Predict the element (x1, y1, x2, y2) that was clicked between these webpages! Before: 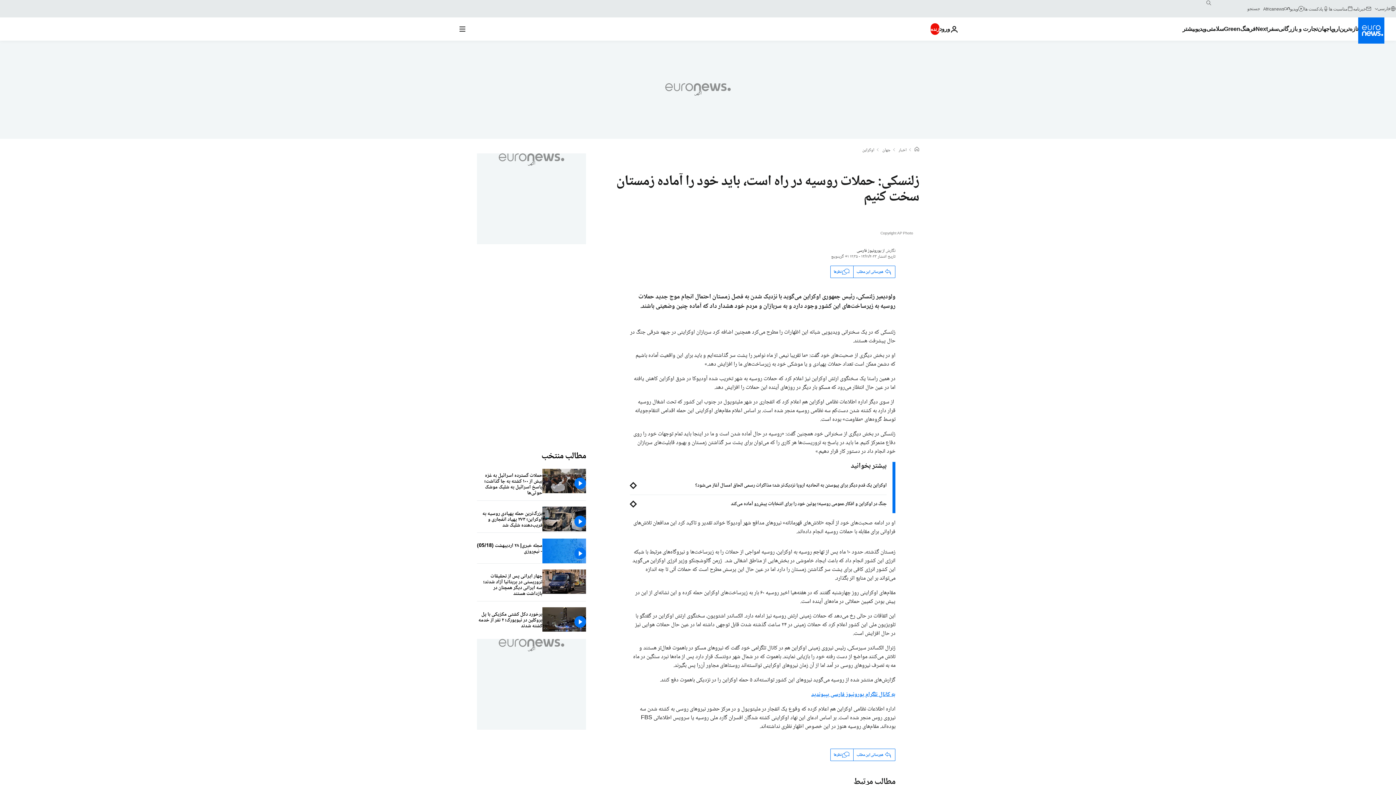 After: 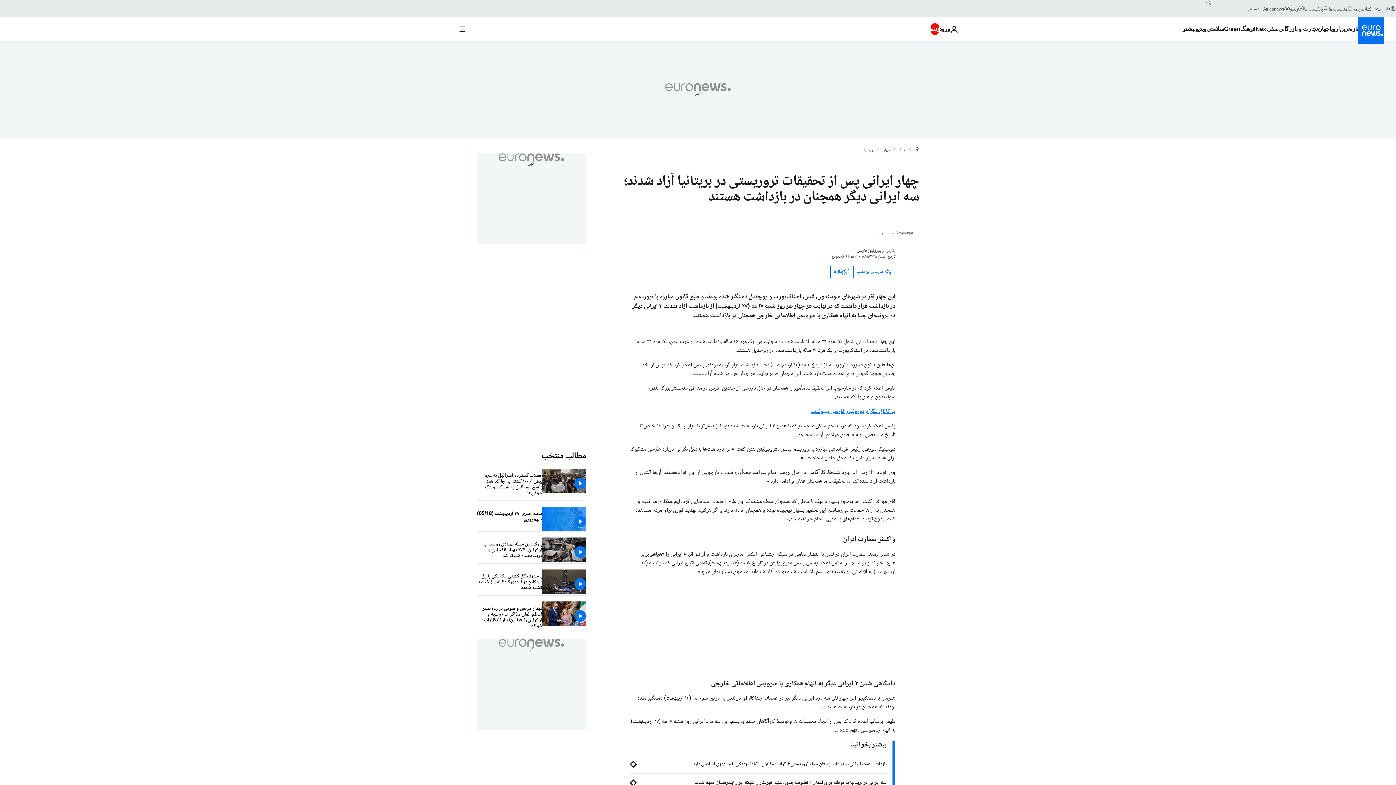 Action: bbox: (477, 569, 542, 601) label: چهار ایرانی پس از تحقیقات تروریستی در بریتانیا آزاد شدند؛ سه ایرانی دیگر همچنان در بازداشت هستند